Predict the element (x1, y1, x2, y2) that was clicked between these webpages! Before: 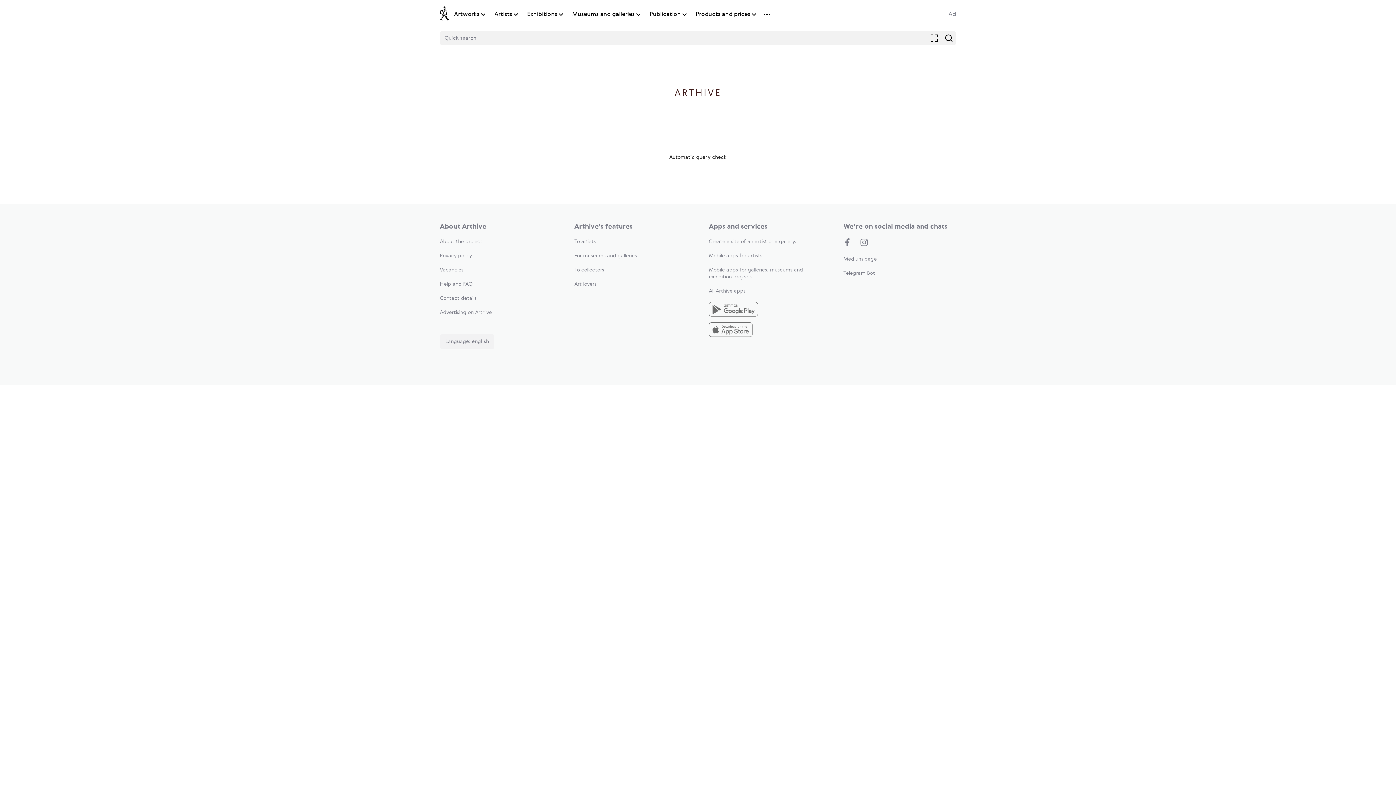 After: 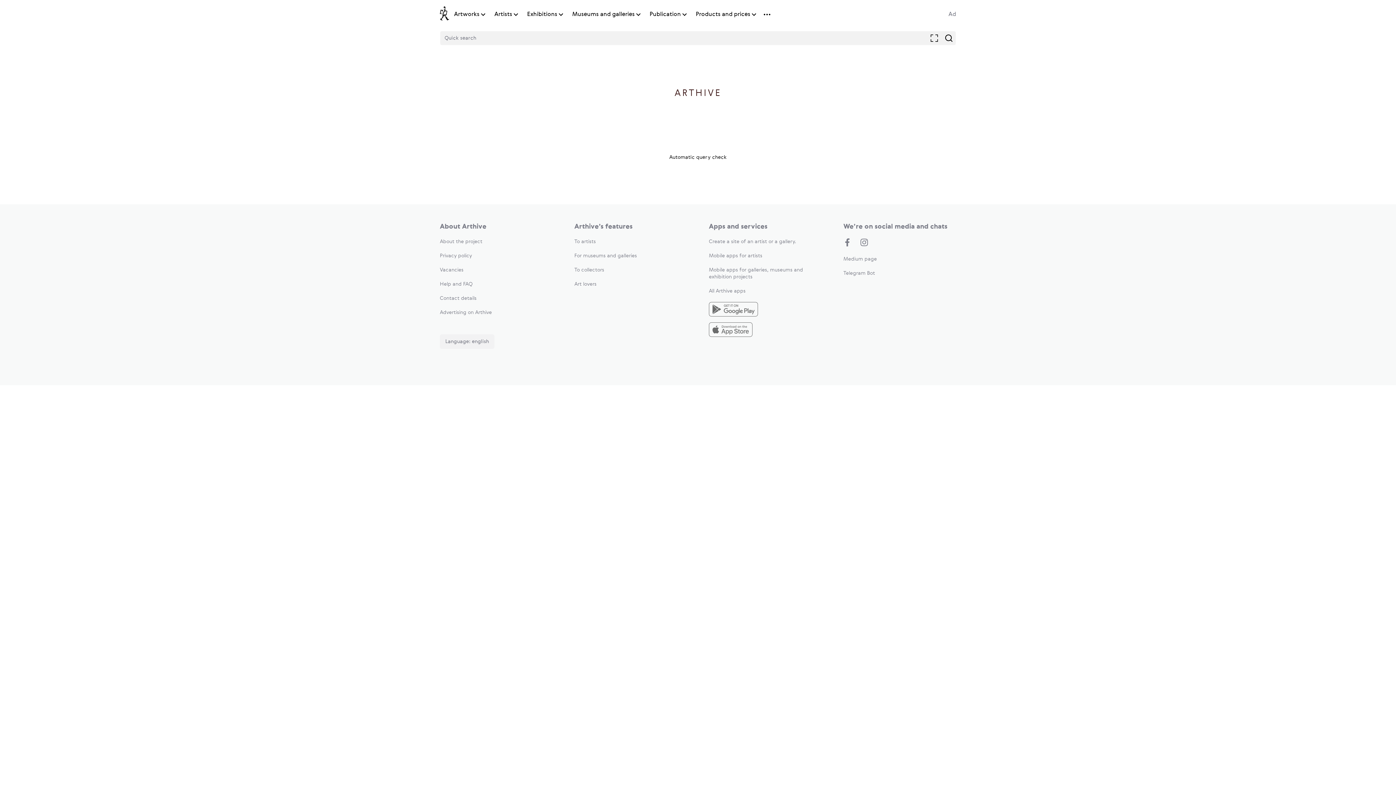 Action: label: All Arthive apps bbox: (709, 288, 745, 293)